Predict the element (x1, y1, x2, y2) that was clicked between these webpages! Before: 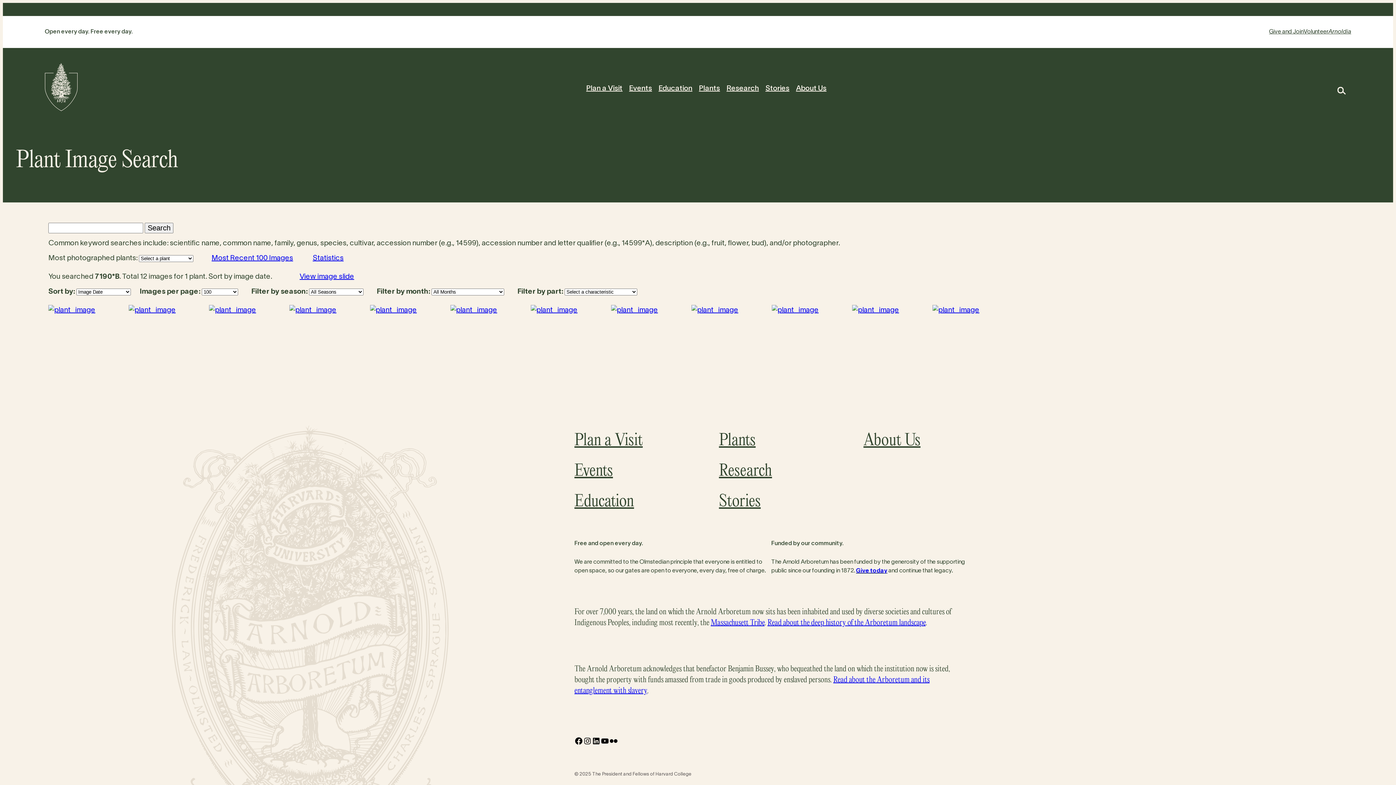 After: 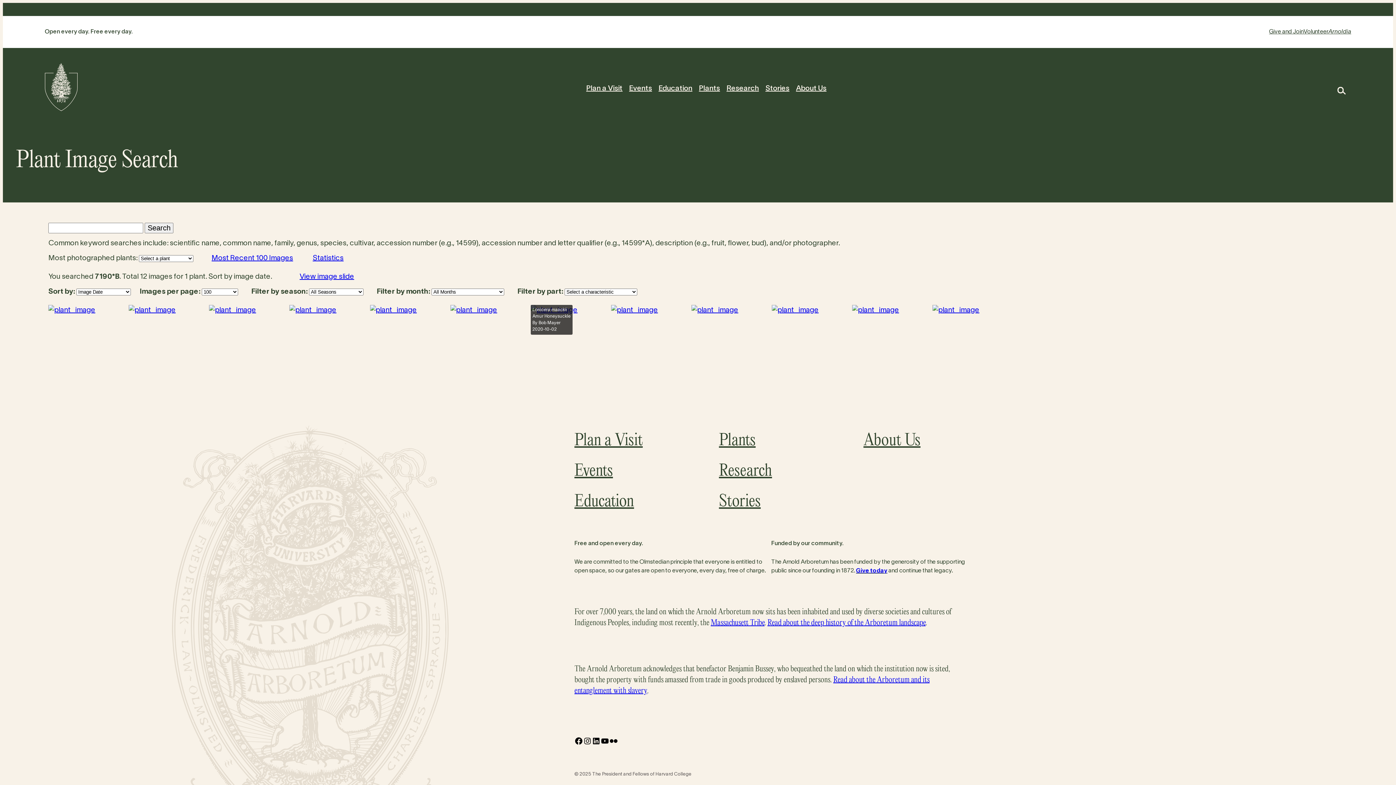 Action: bbox: (530, 305, 611, 377)